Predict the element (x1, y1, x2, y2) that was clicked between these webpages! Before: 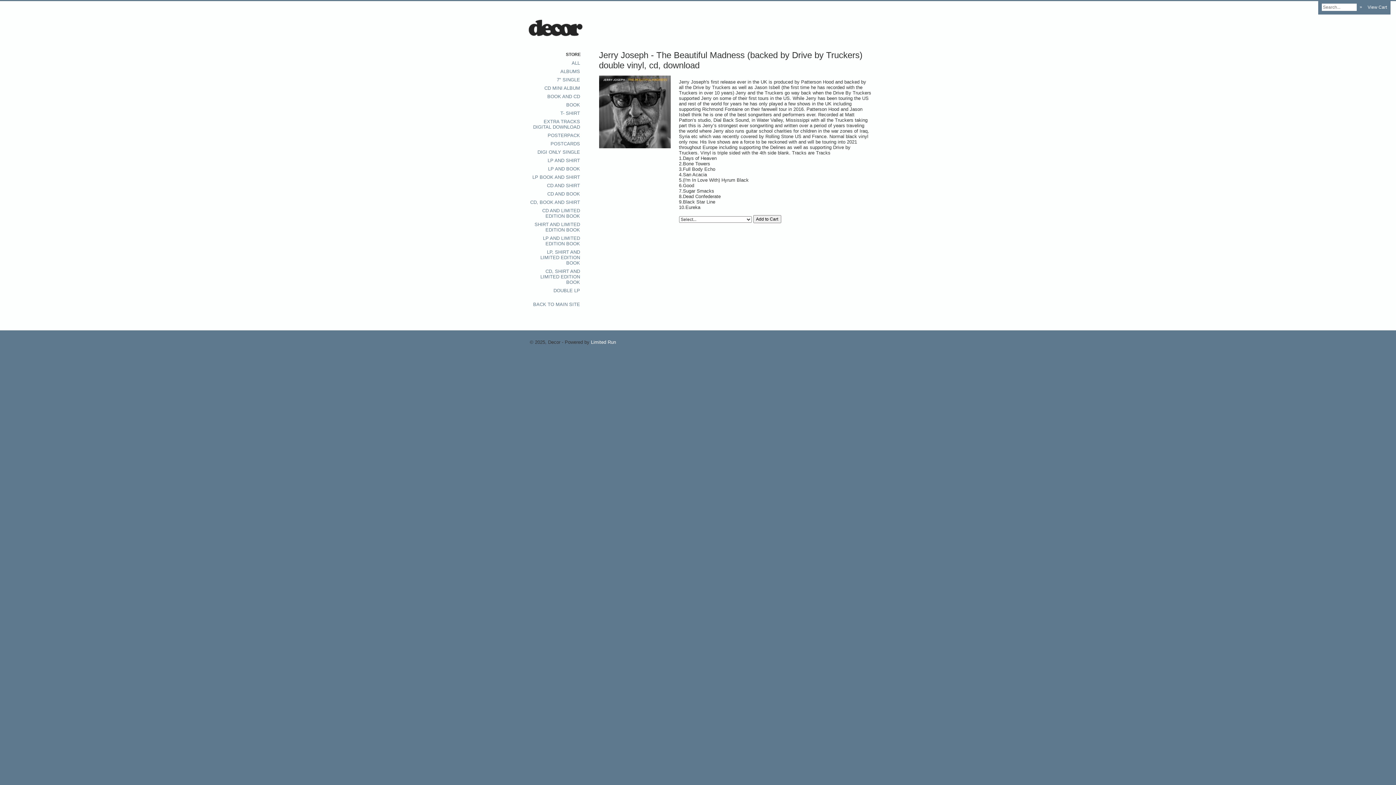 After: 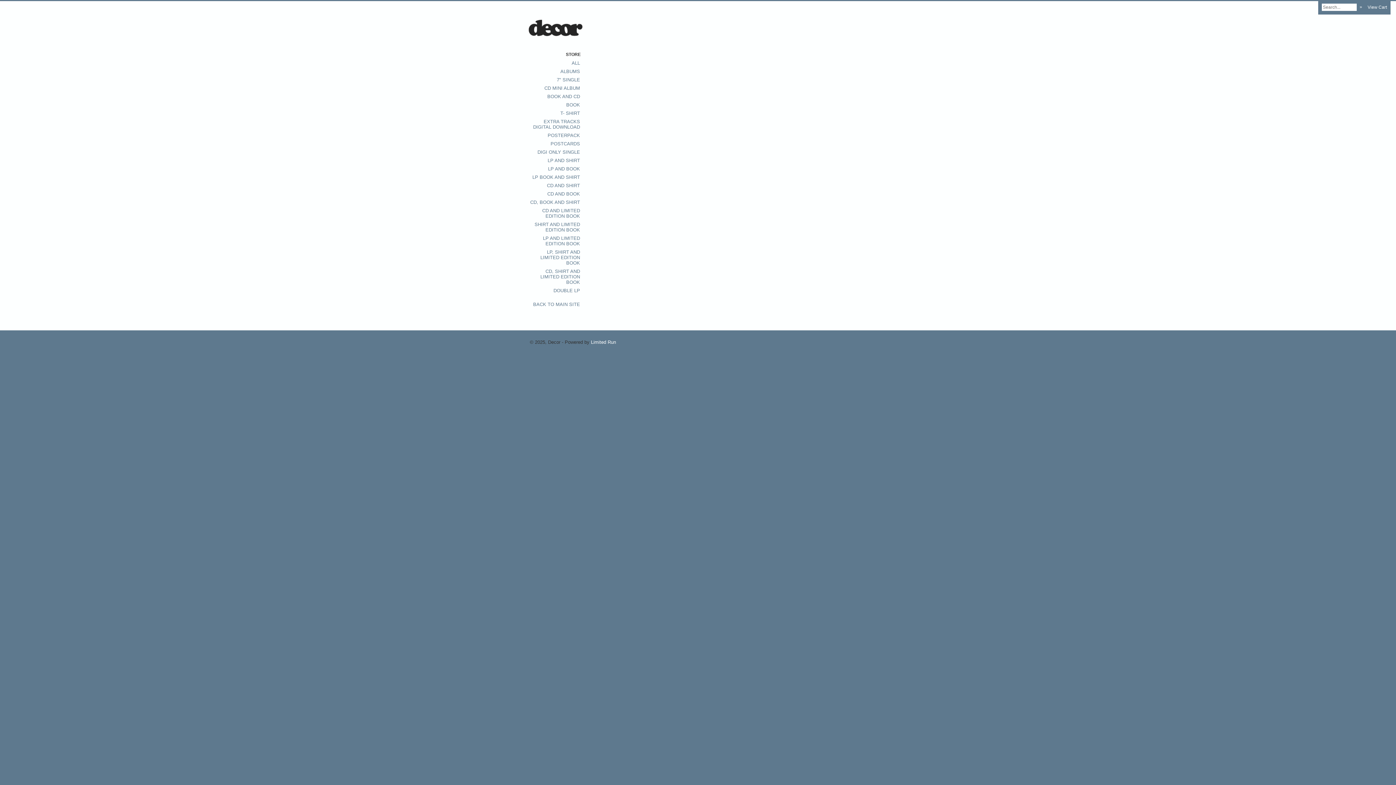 Action: label: BOOK AND CD bbox: (544, 92, 582, 100)